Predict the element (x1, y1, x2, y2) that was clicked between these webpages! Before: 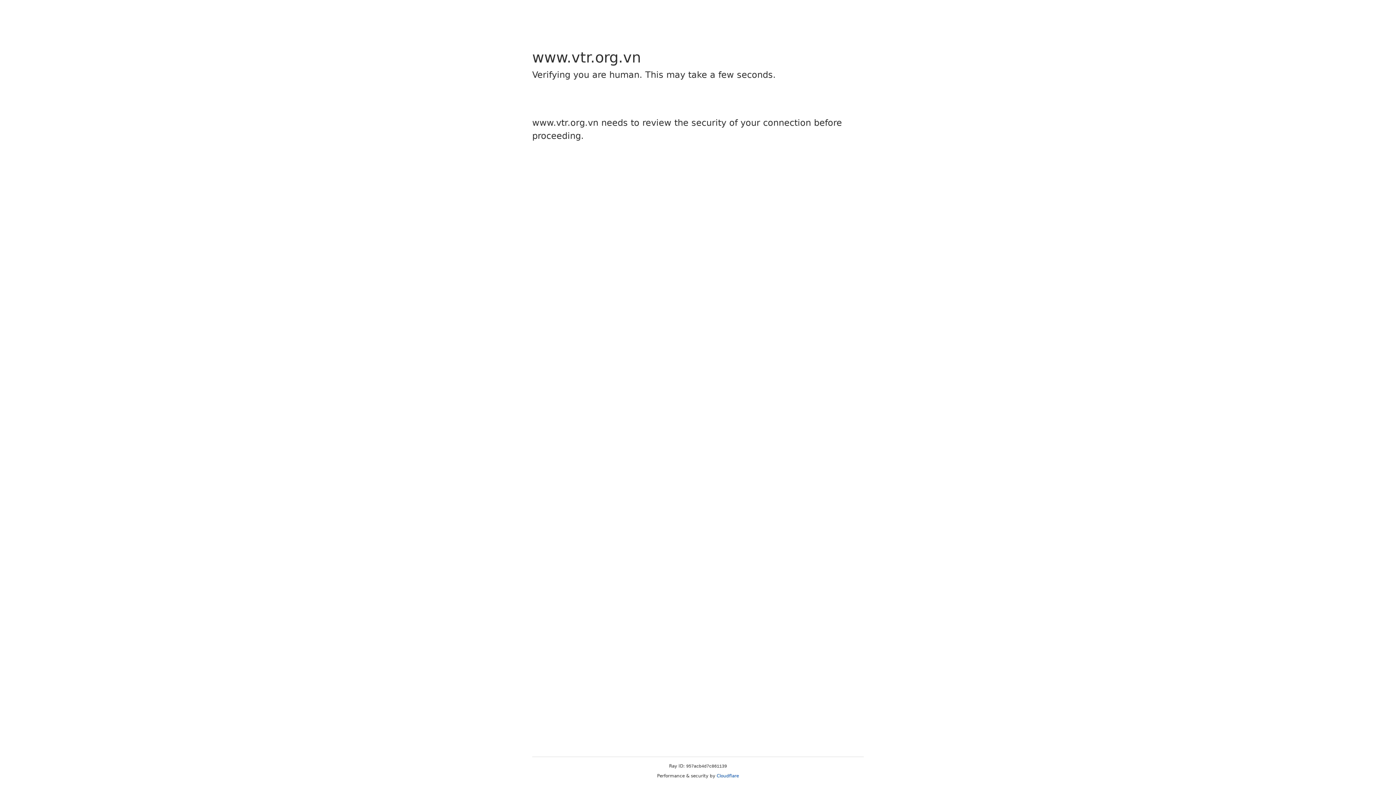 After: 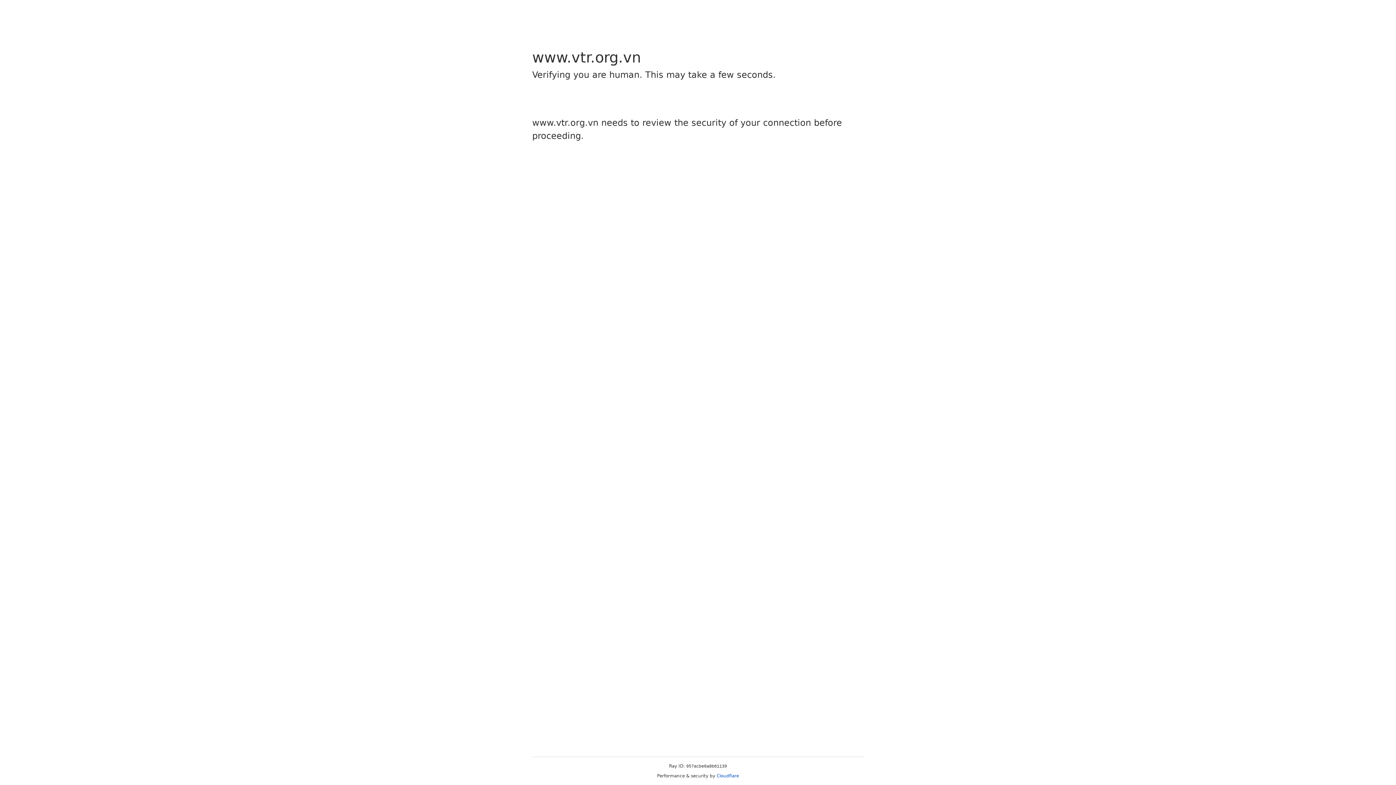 Action: label: Cloudflare bbox: (716, 773, 739, 778)